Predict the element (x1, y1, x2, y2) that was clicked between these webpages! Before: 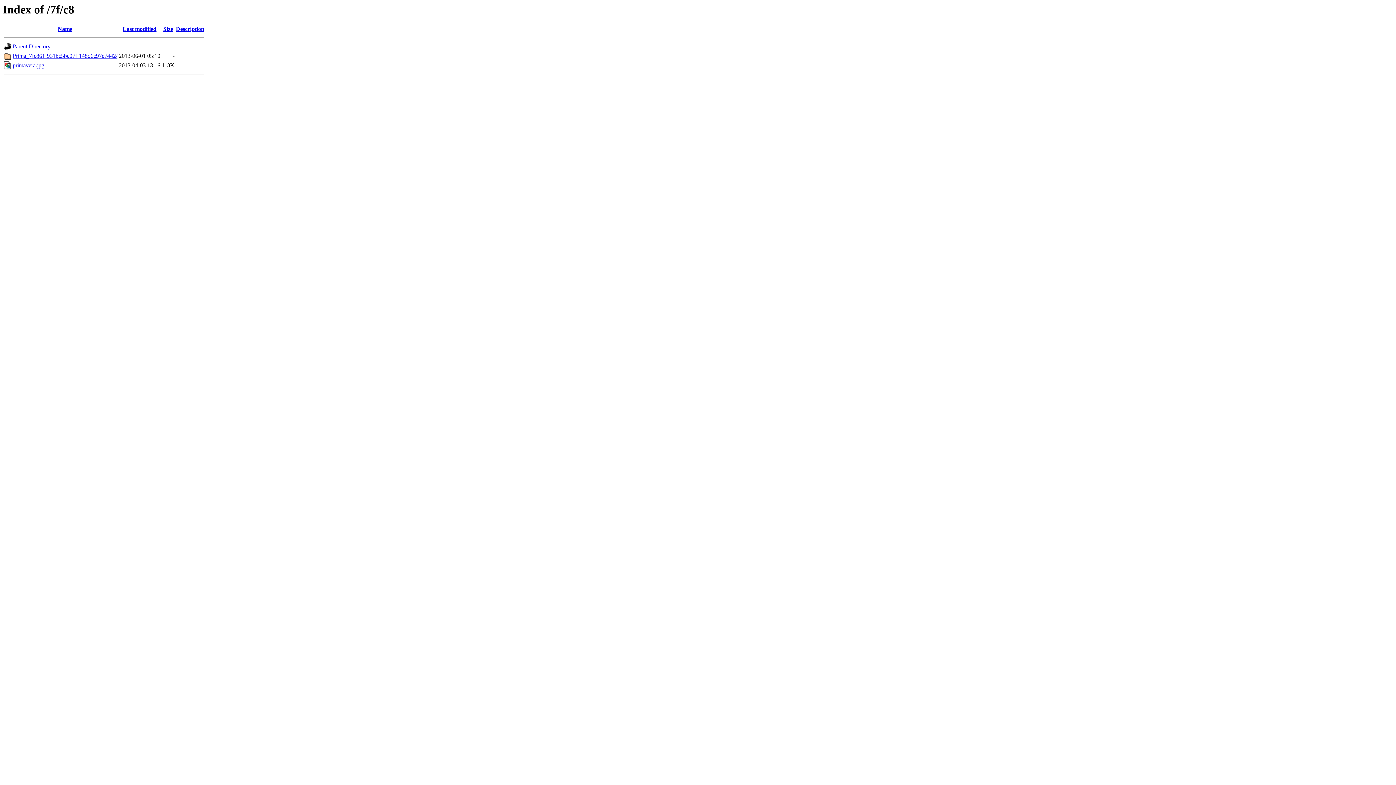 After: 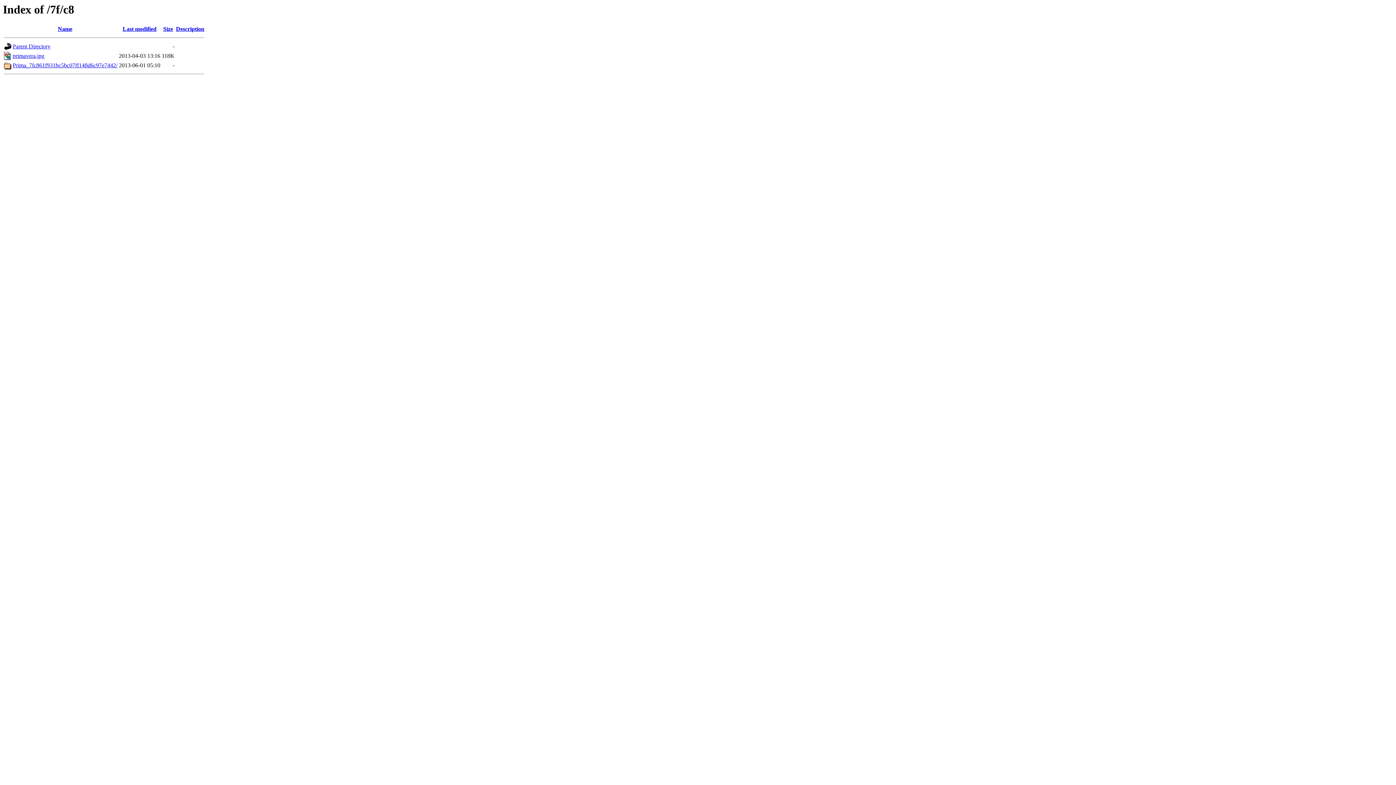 Action: bbox: (57, 25, 72, 32) label: Name